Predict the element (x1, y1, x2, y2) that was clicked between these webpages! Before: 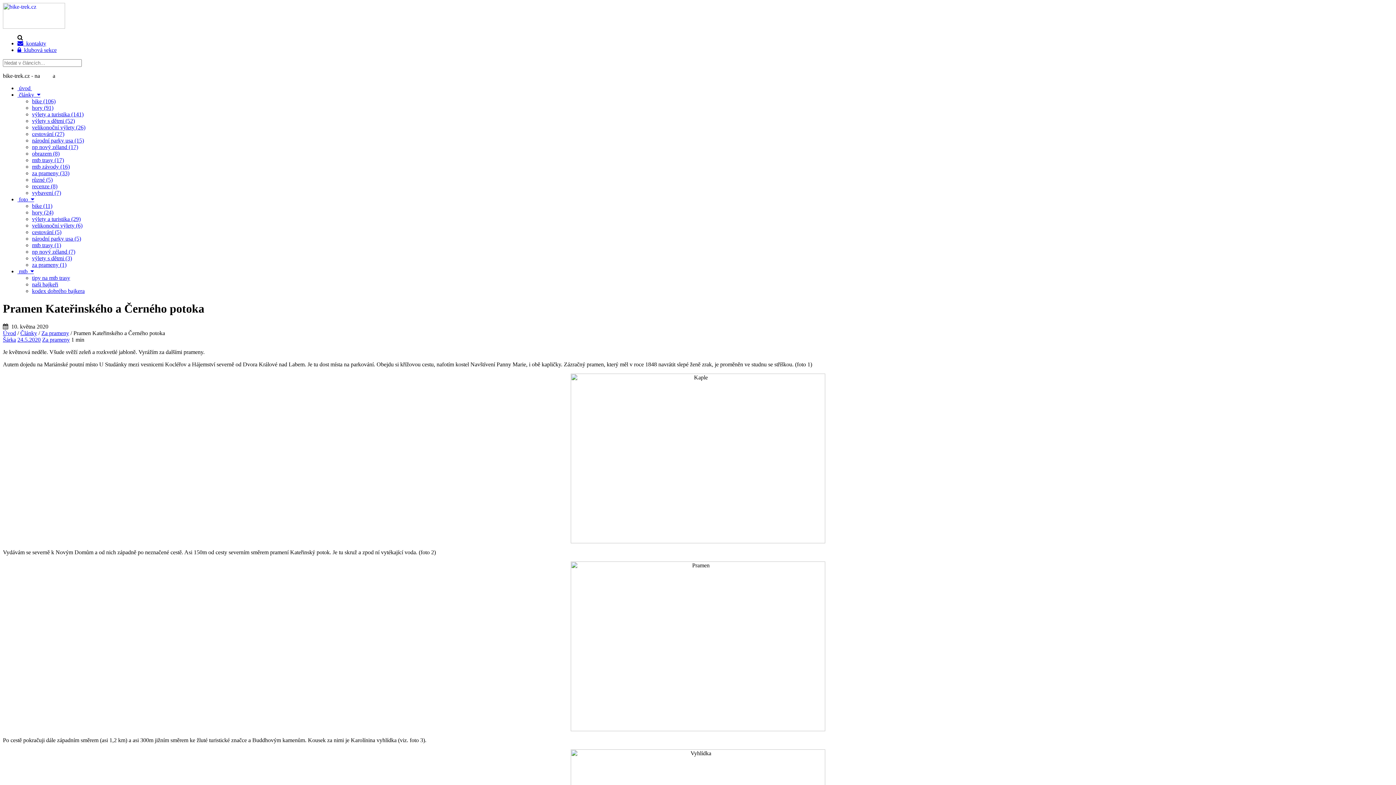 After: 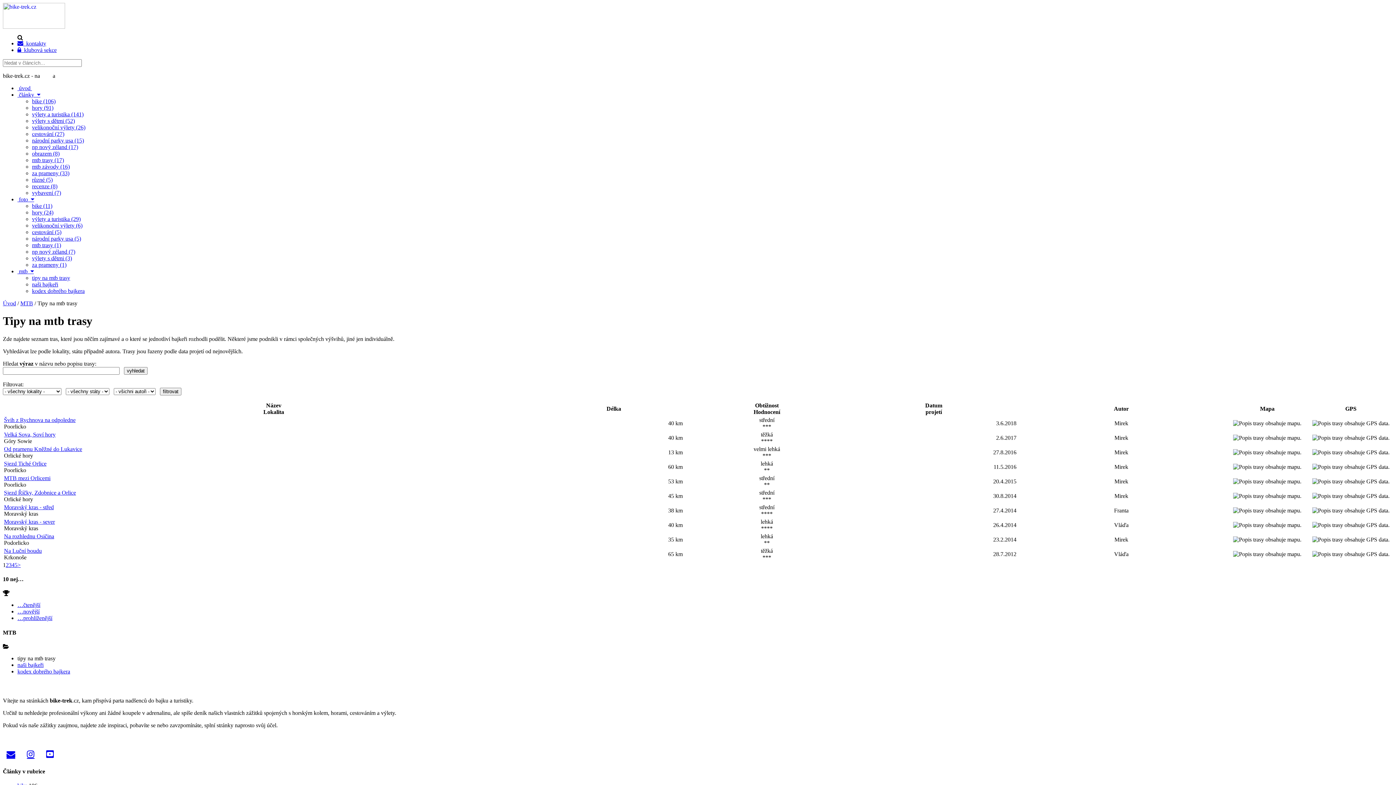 Action: bbox: (32, 274, 70, 281) label: tipy na mtb trasy